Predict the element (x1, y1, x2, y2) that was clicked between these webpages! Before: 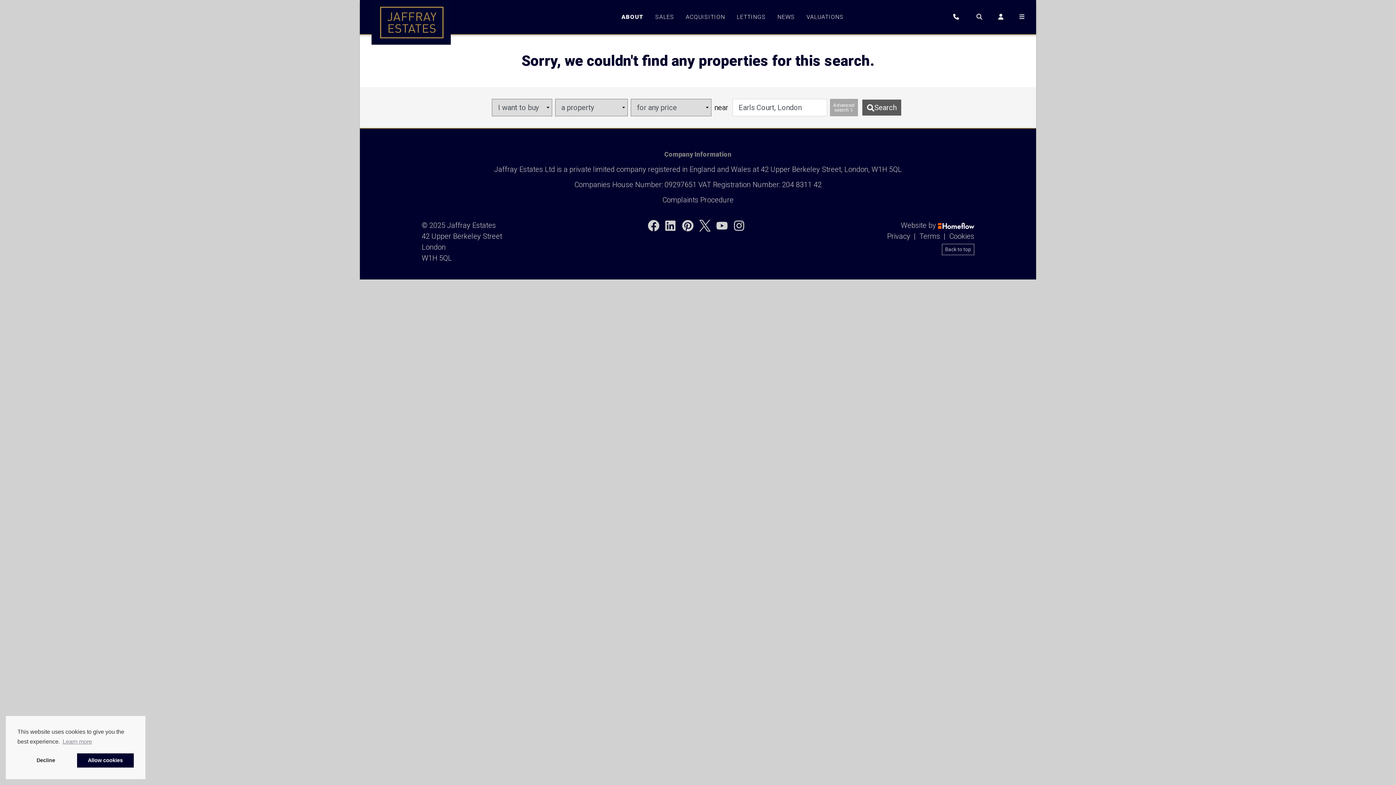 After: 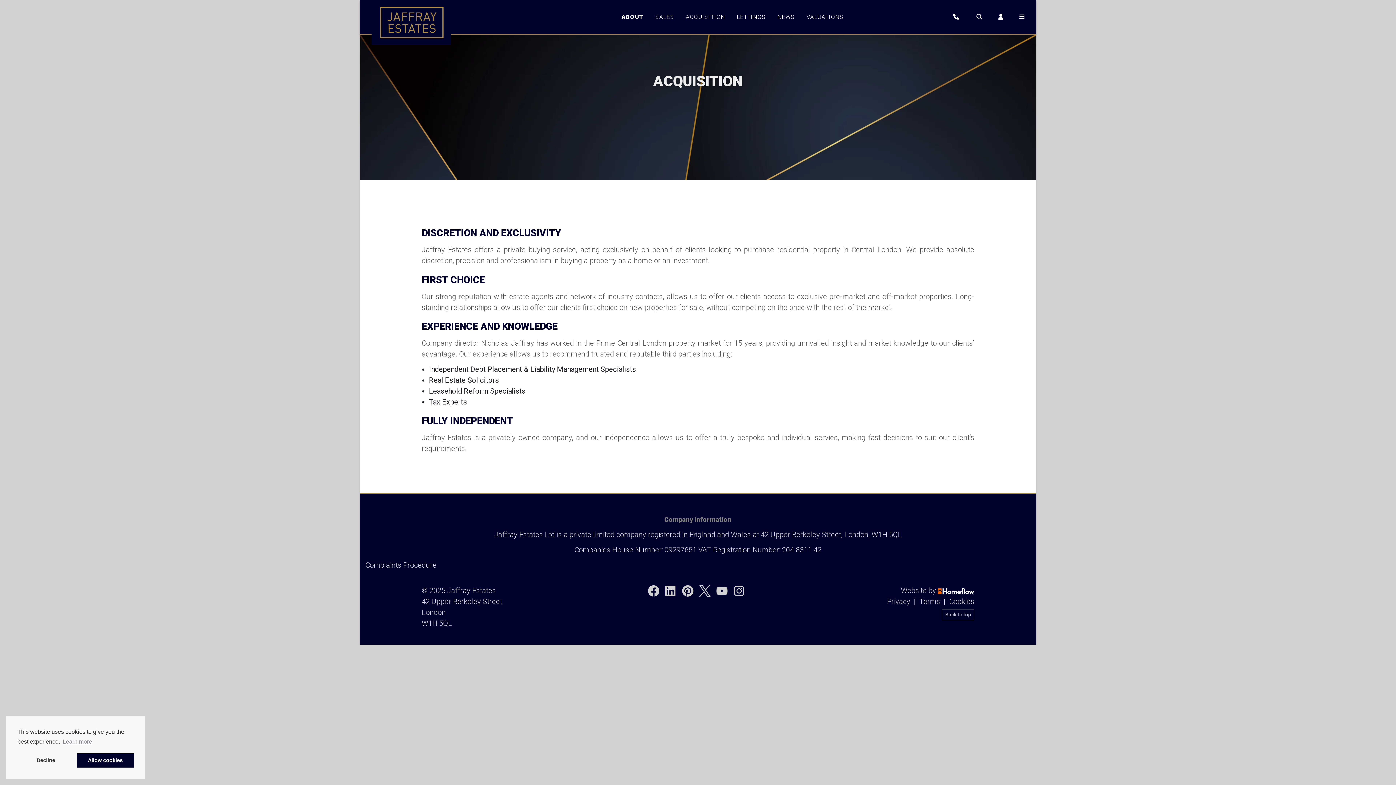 Action: bbox: (683, 9, 728, 24) label: ACQUISITION